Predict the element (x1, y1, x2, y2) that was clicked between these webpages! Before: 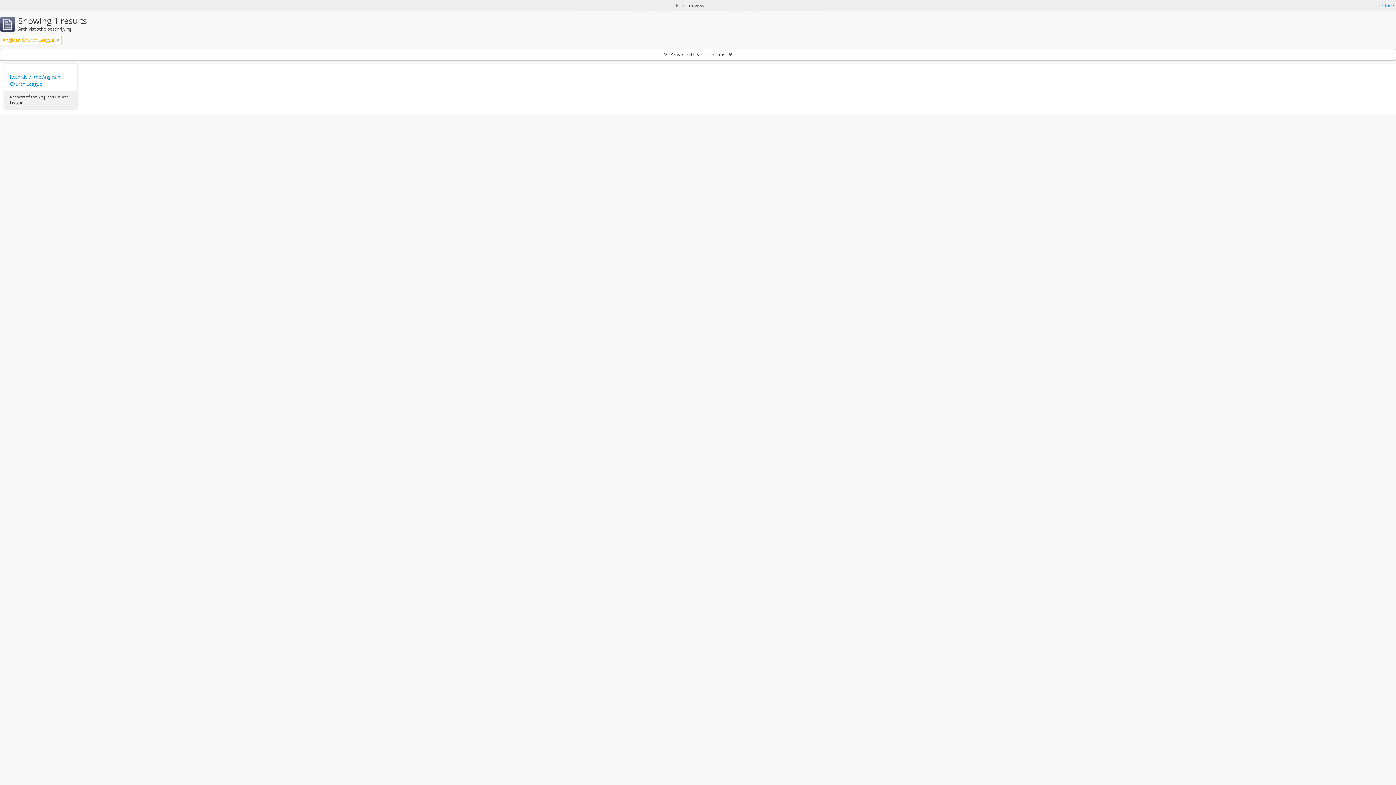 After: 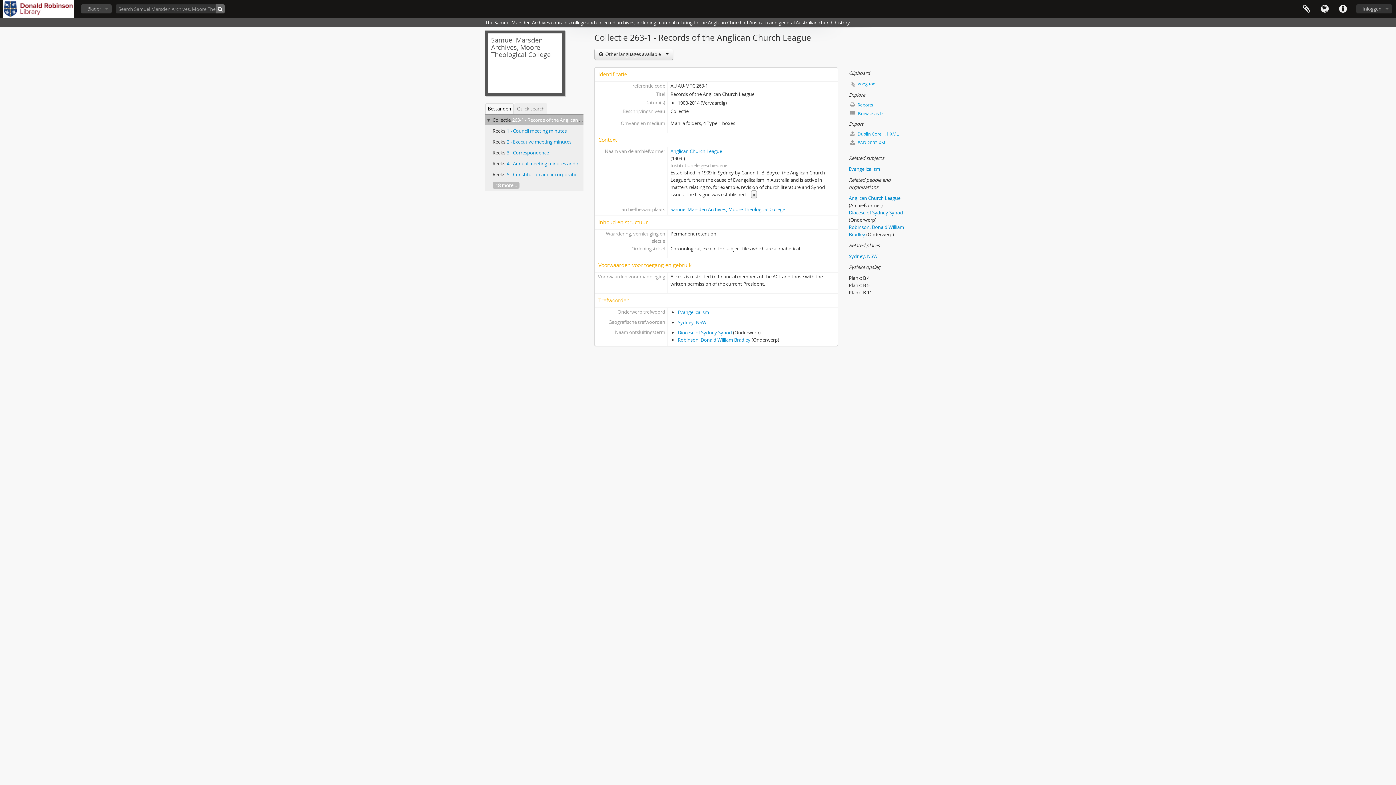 Action: label: Records of the Anglican Church League bbox: (9, 73, 71, 87)